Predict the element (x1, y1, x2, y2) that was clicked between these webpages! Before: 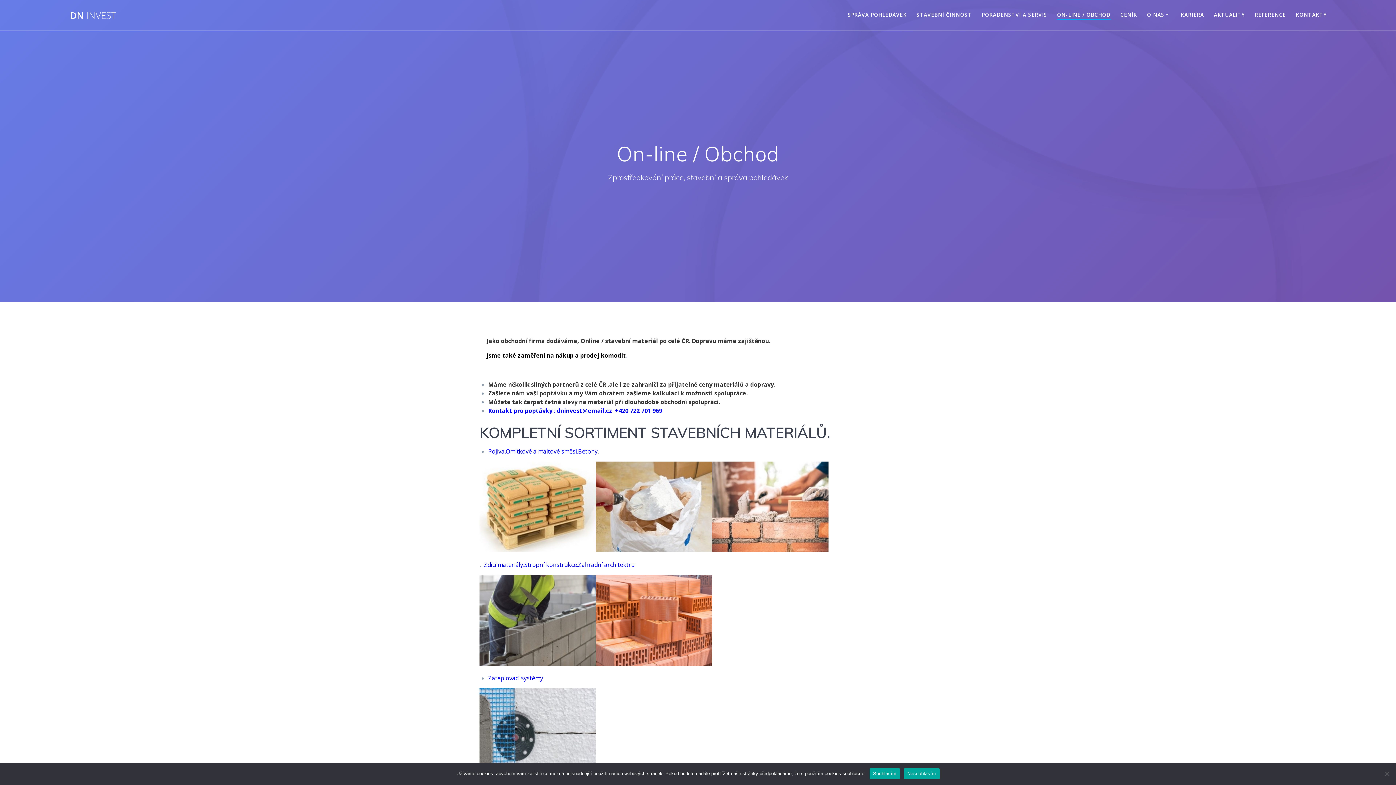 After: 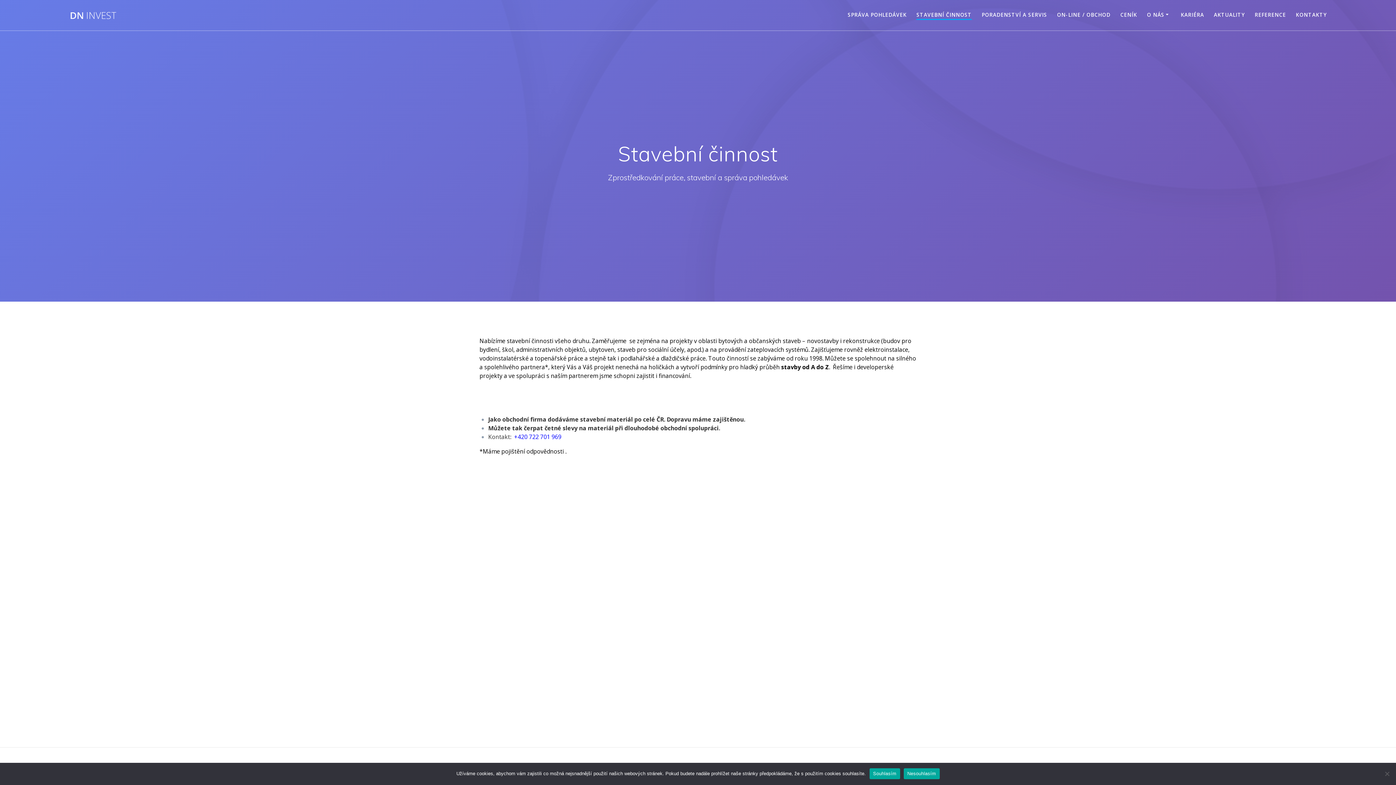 Action: bbox: (916, 10, 972, 18) label: STAVEBNÍ ČINNOST